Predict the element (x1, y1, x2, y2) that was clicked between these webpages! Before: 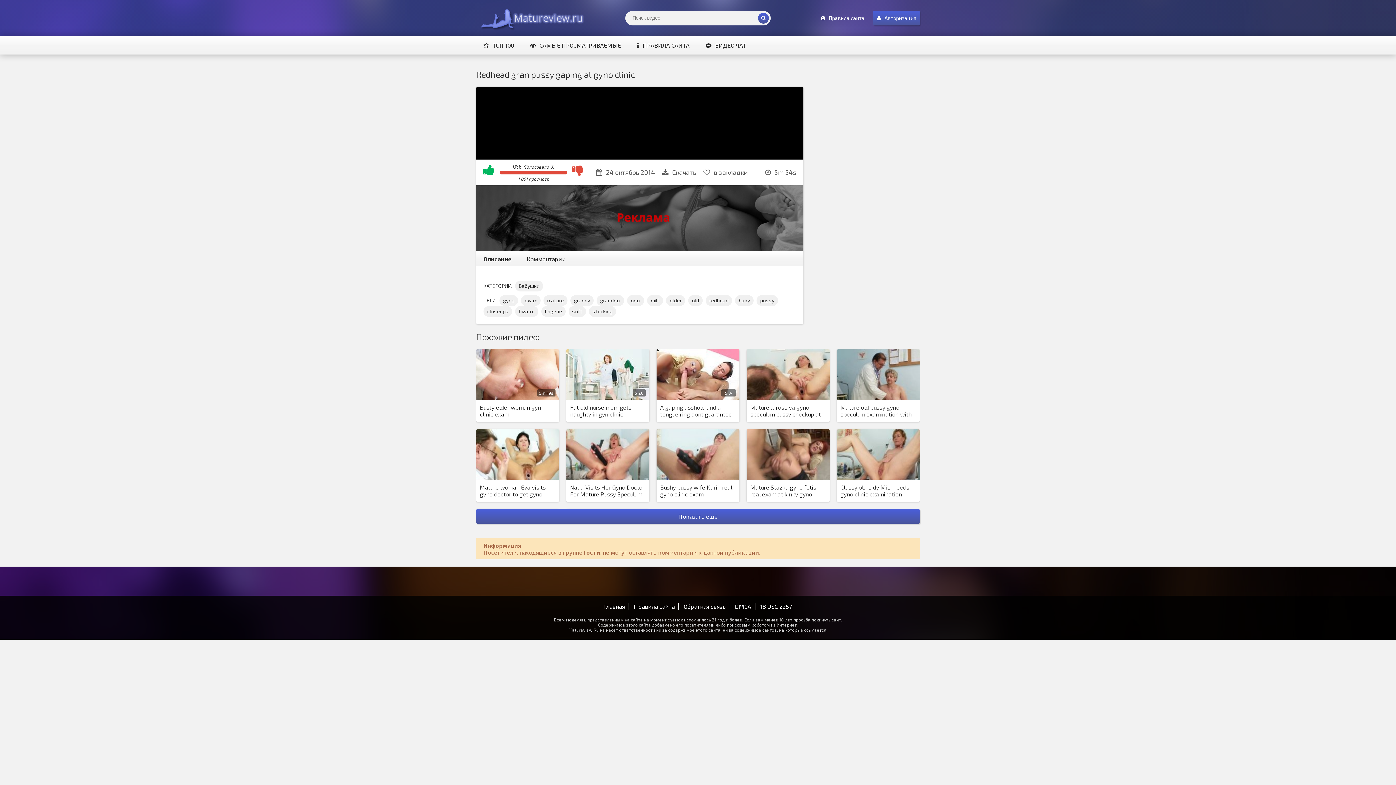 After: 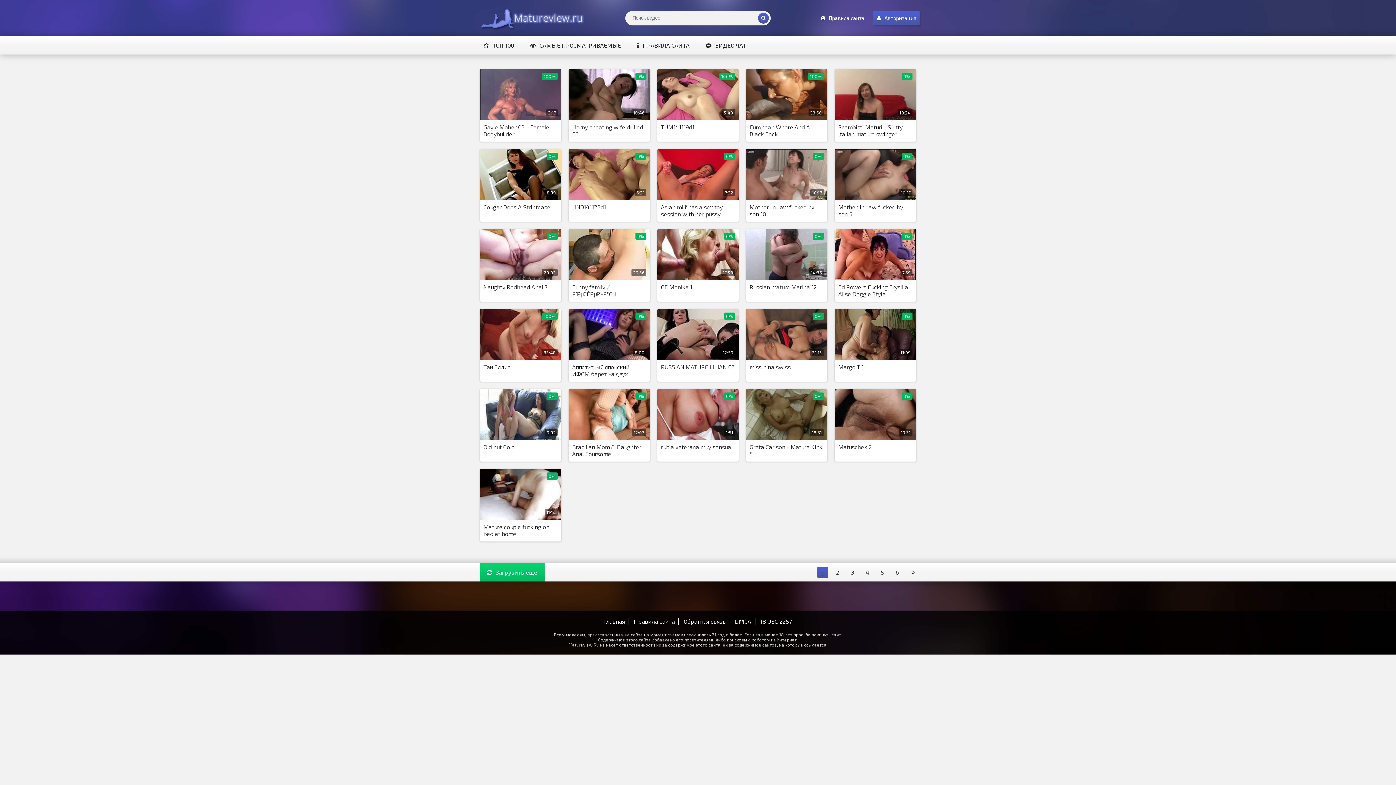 Action: label: hairy bbox: (735, 295, 753, 306)